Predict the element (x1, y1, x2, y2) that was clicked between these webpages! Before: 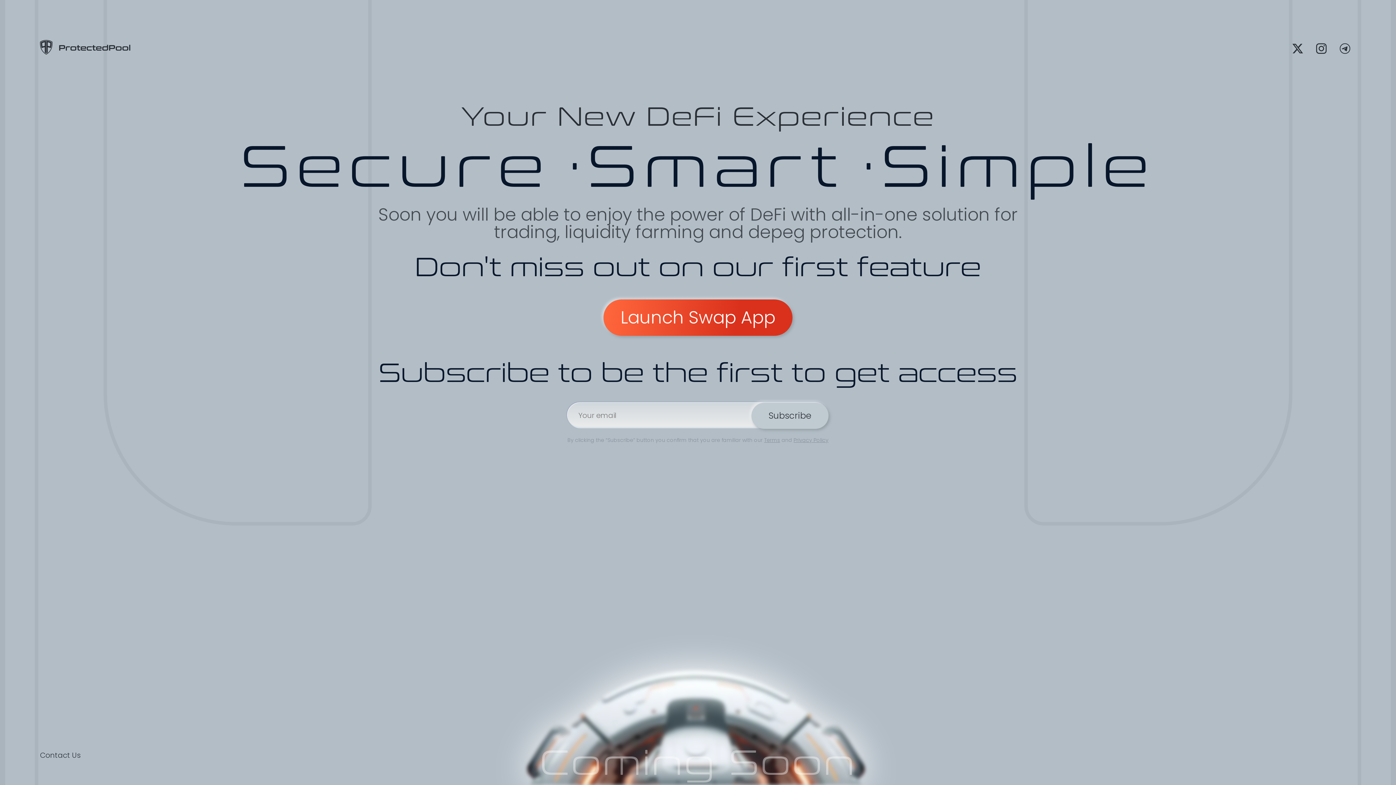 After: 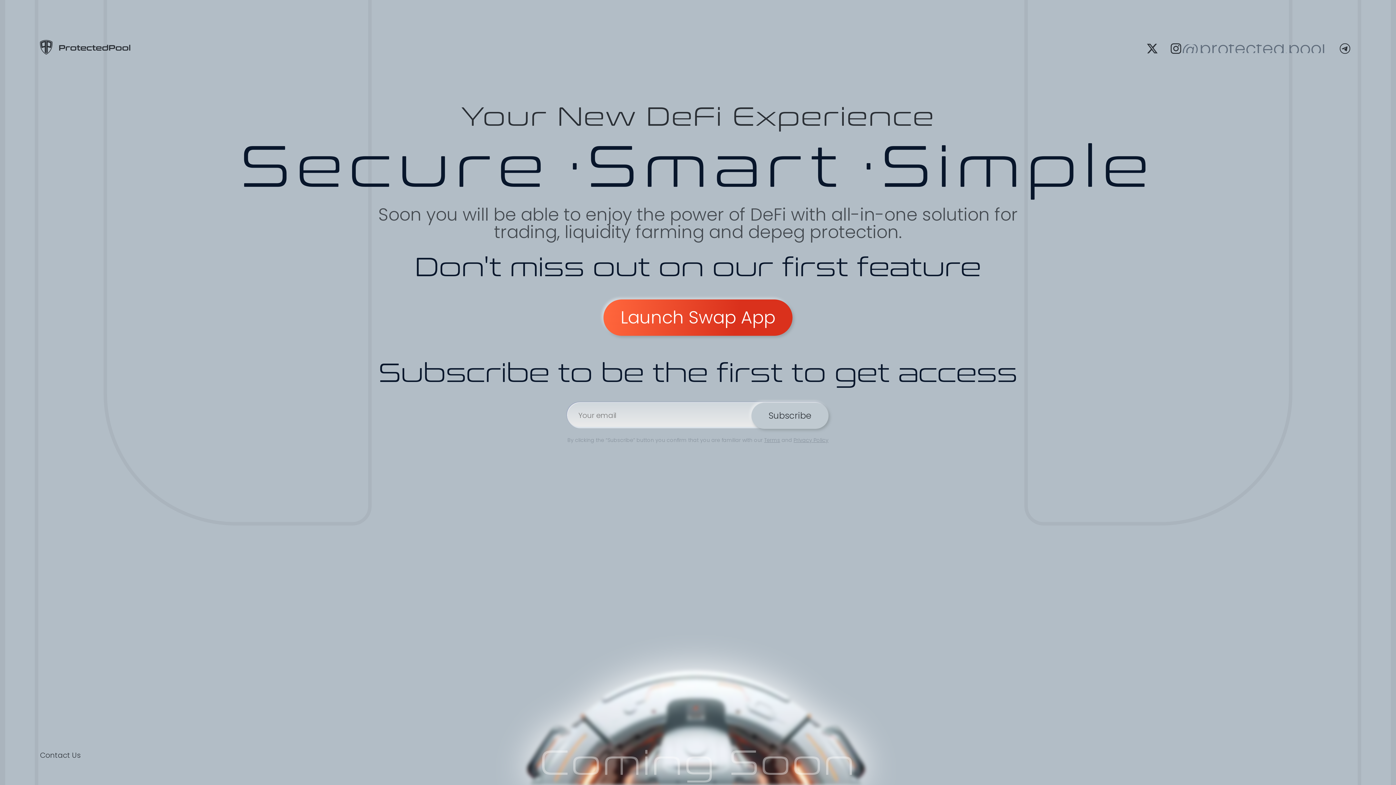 Action: bbox: (1312, 39, 1330, 57) label: @protected.pool